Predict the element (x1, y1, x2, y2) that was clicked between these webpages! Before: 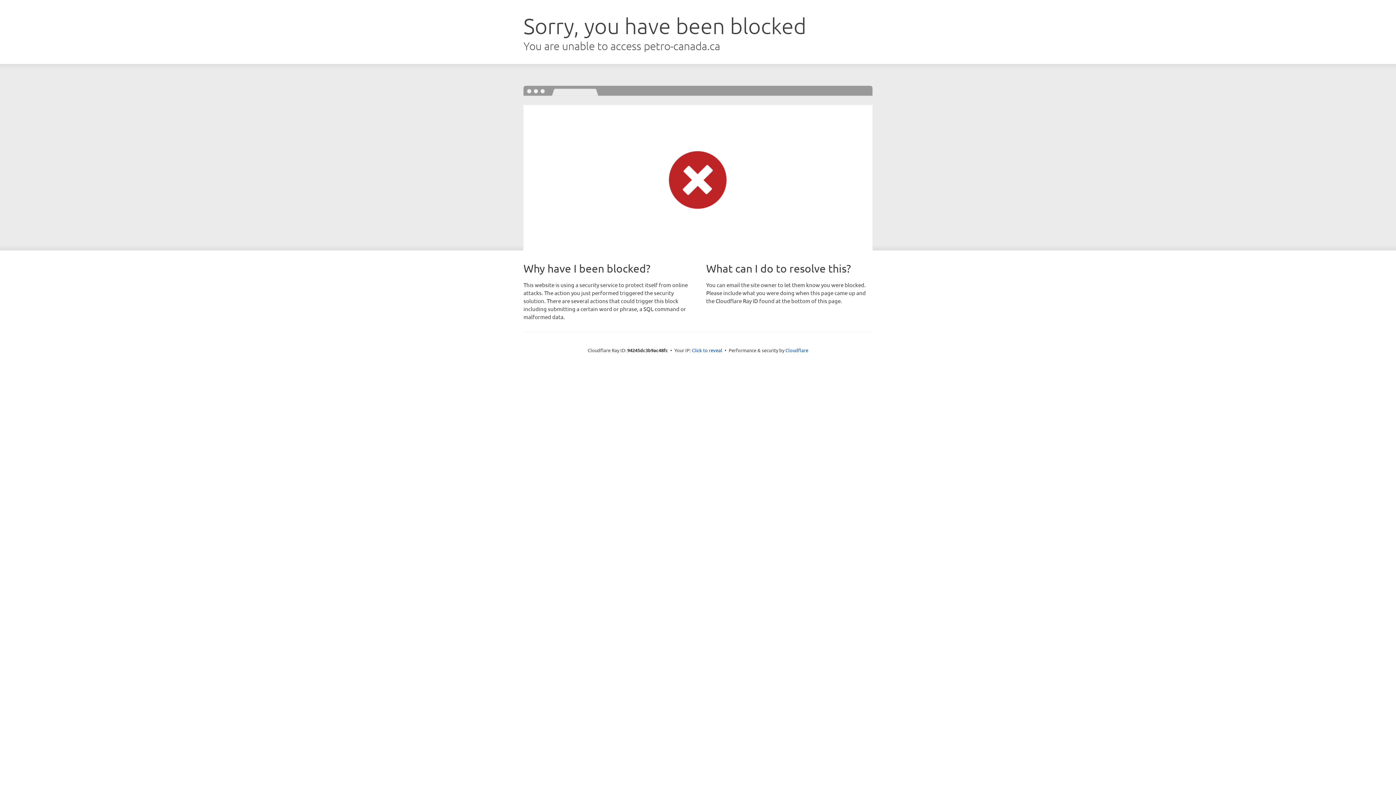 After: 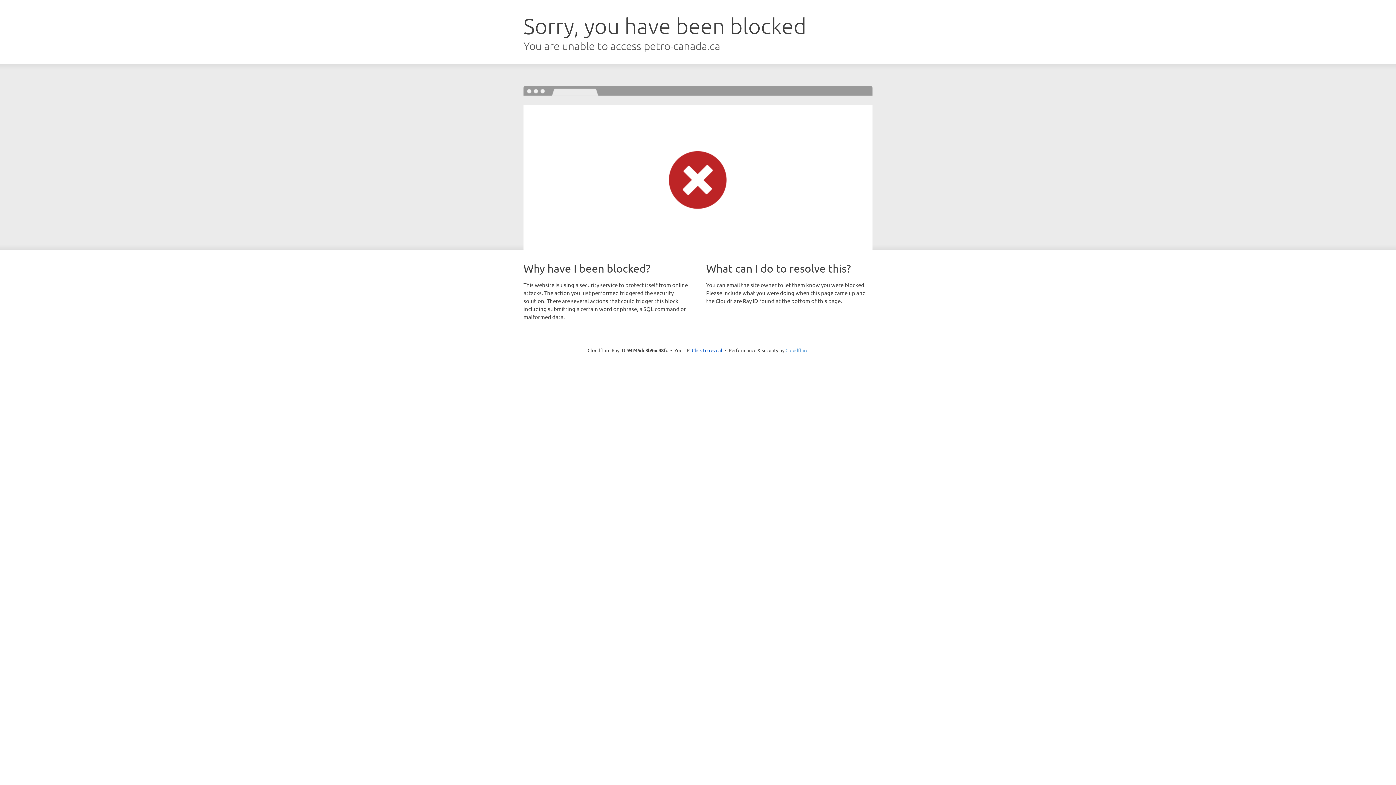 Action: bbox: (785, 347, 808, 353) label: Cloudflare